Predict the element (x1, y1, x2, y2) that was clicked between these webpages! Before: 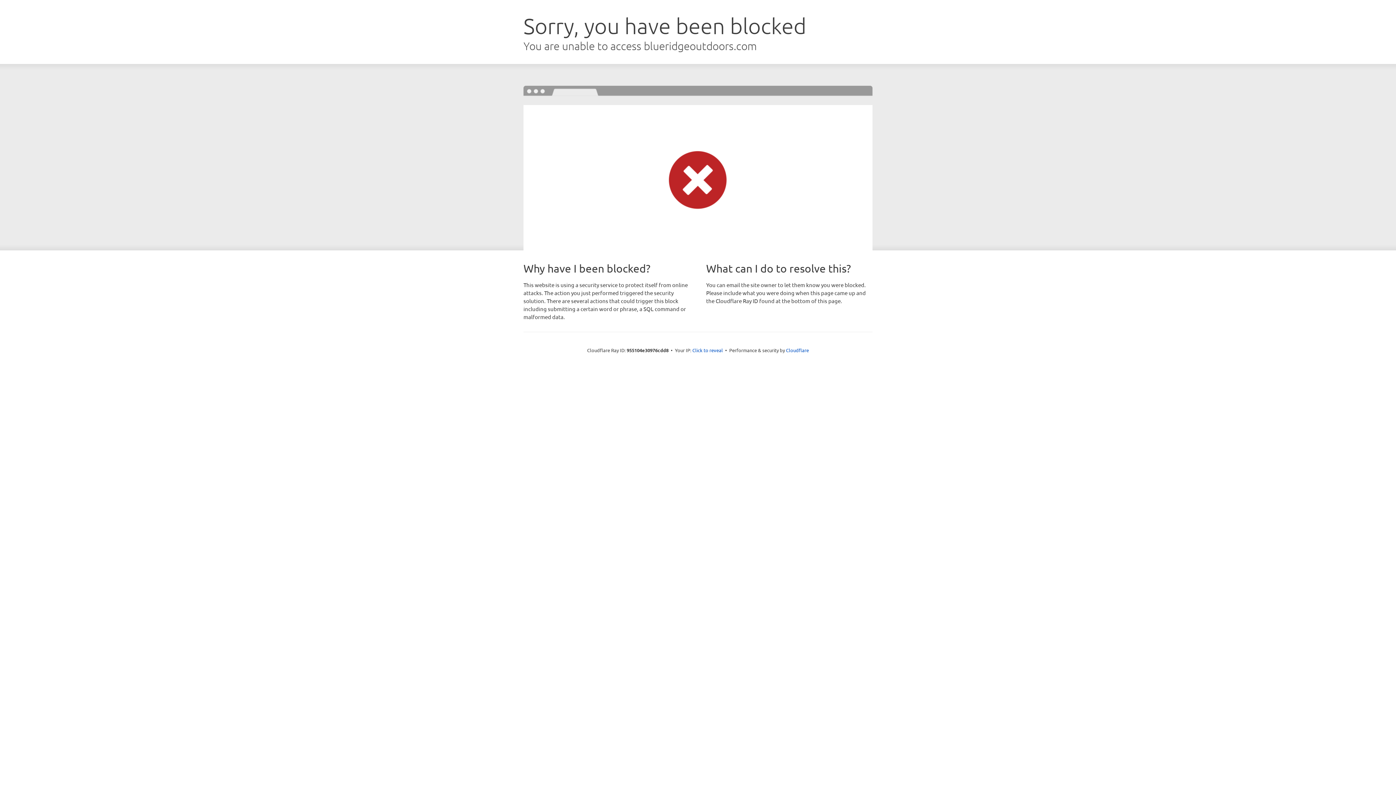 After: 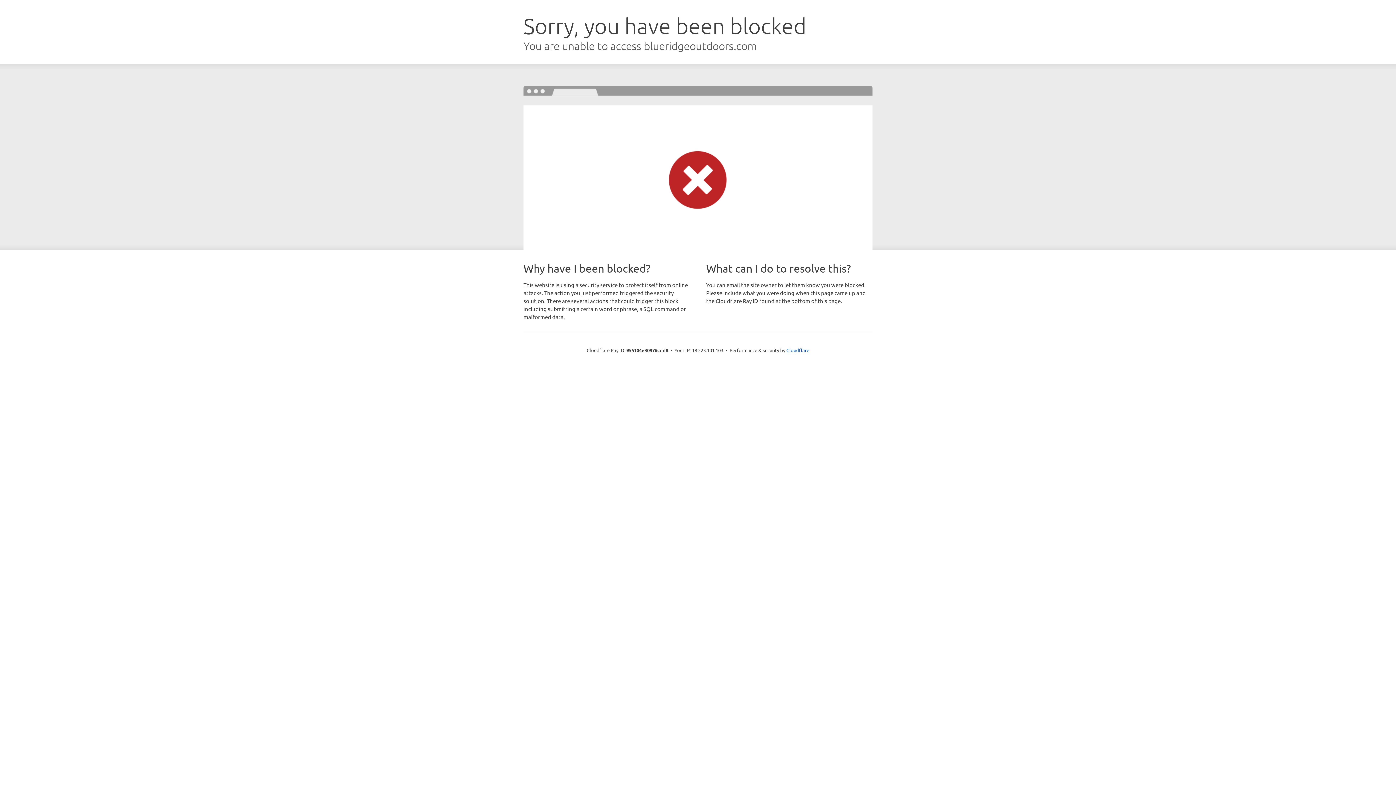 Action: bbox: (692, 346, 723, 353) label: Click to reveal